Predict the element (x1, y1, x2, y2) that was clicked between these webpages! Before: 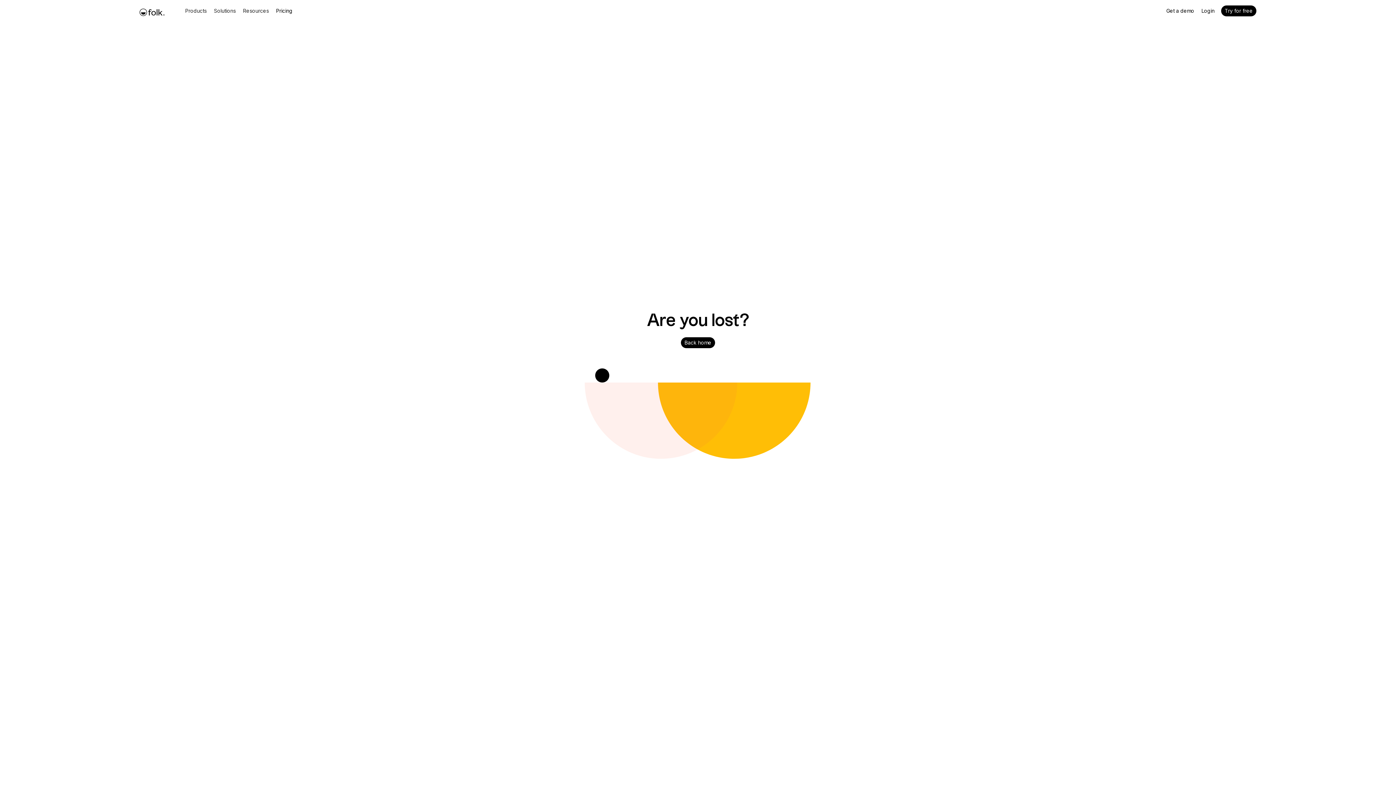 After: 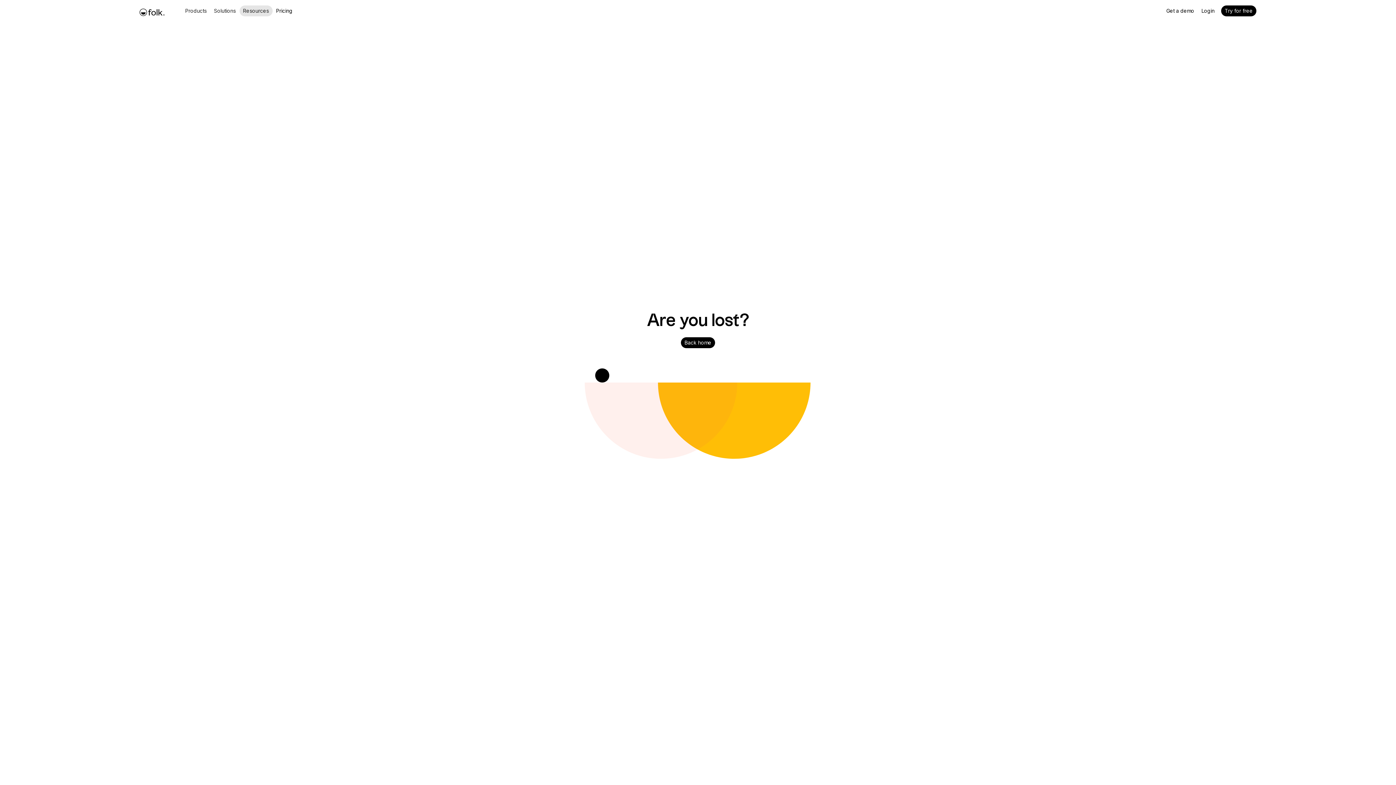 Action: label: Resources bbox: (239, 5, 272, 16)